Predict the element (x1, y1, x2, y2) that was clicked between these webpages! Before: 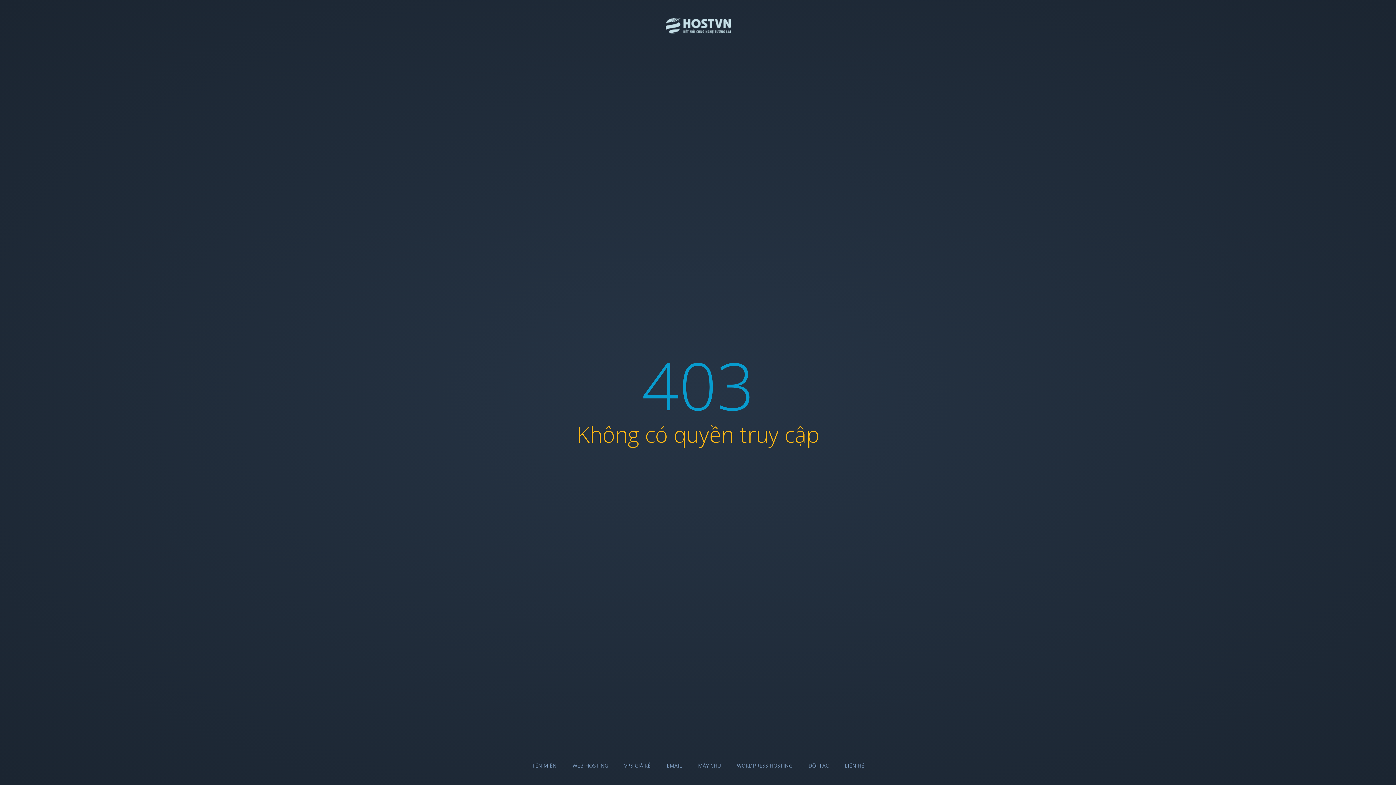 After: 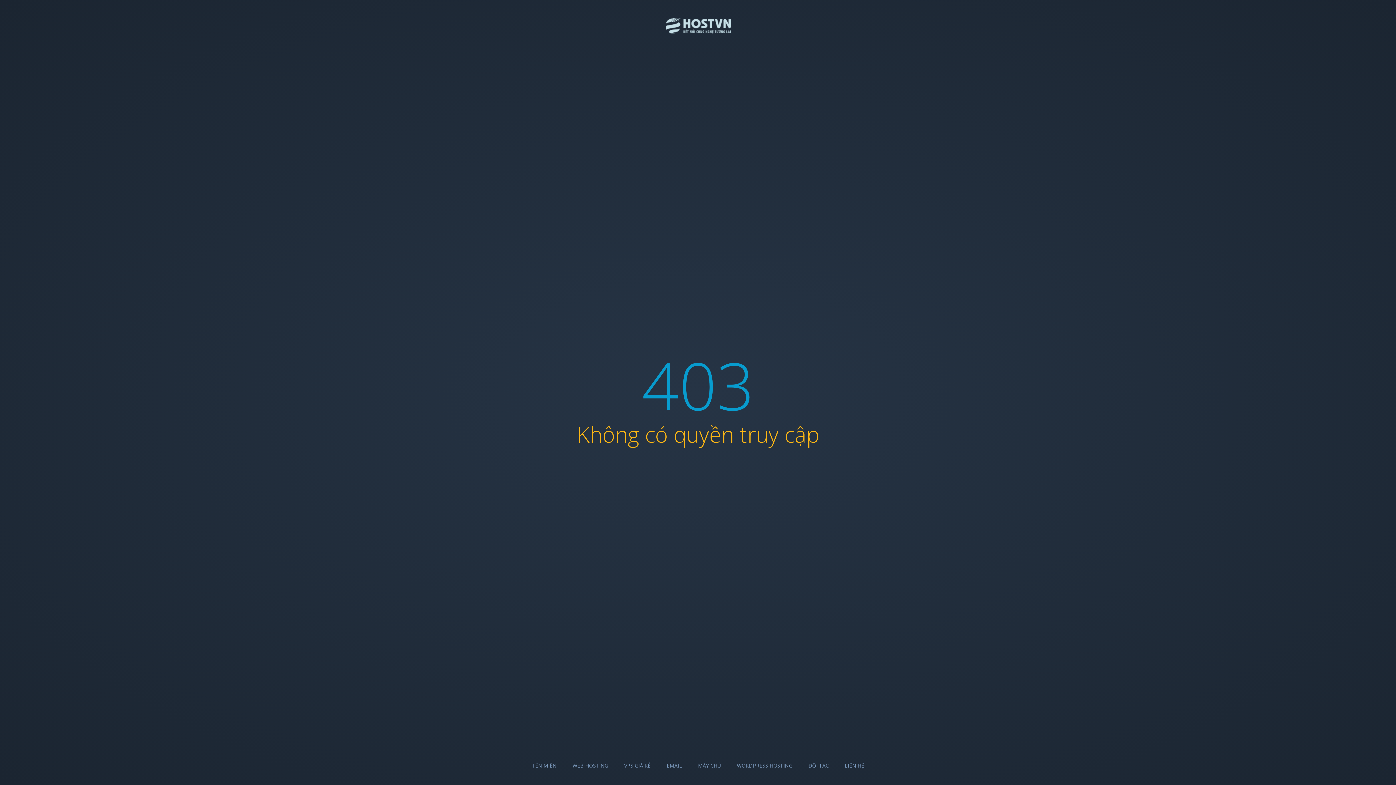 Action: label: EMAIL bbox: (666, 762, 682, 769)